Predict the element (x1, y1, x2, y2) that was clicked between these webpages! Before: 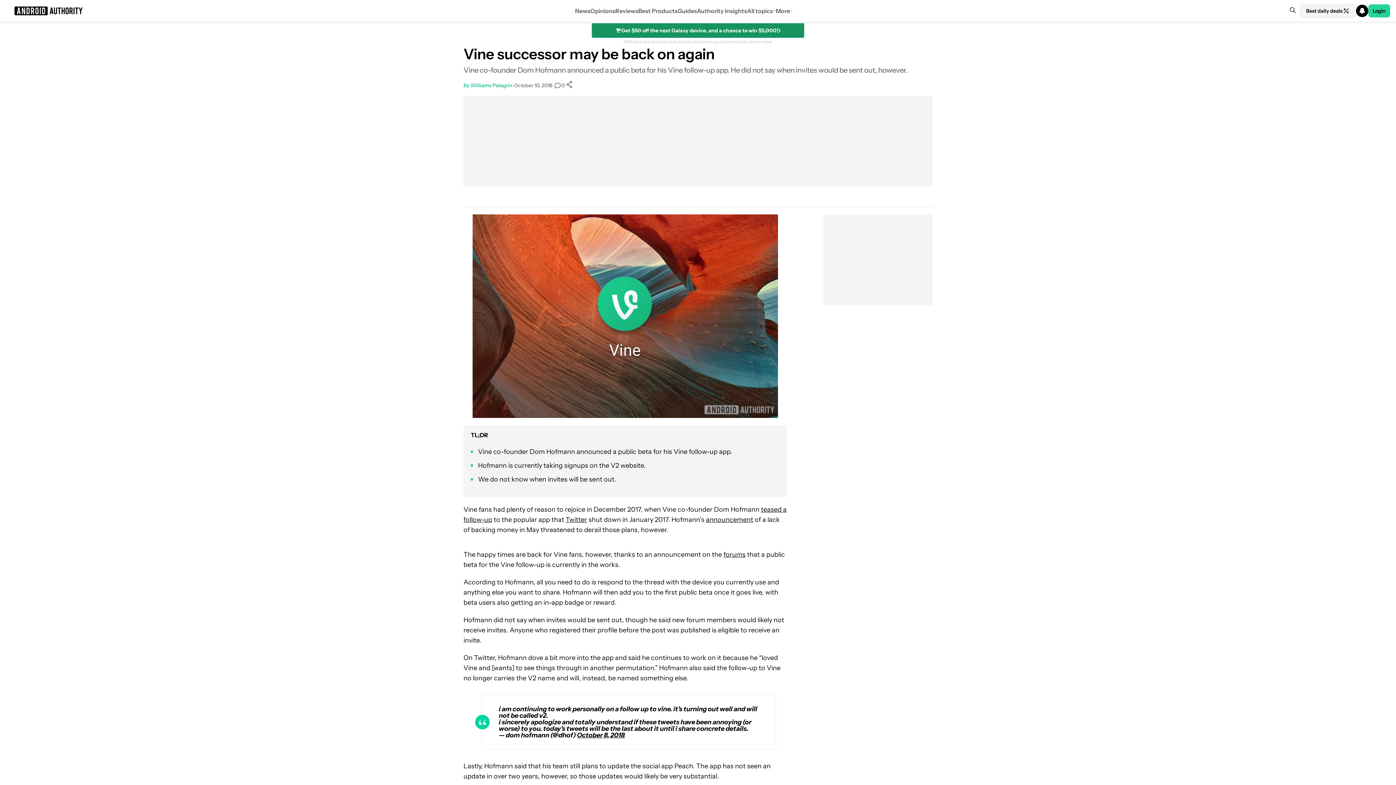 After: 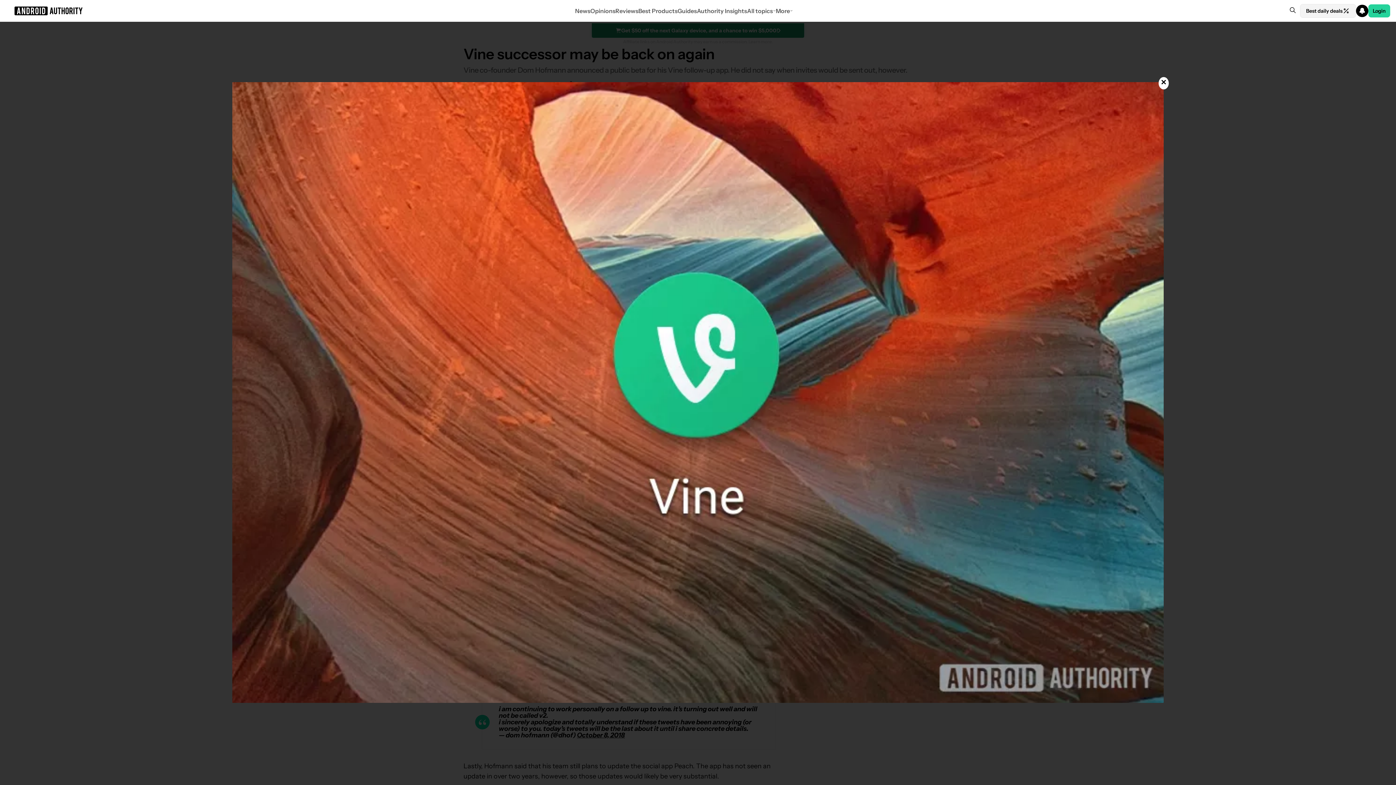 Action: bbox: (463, 214, 787, 418)